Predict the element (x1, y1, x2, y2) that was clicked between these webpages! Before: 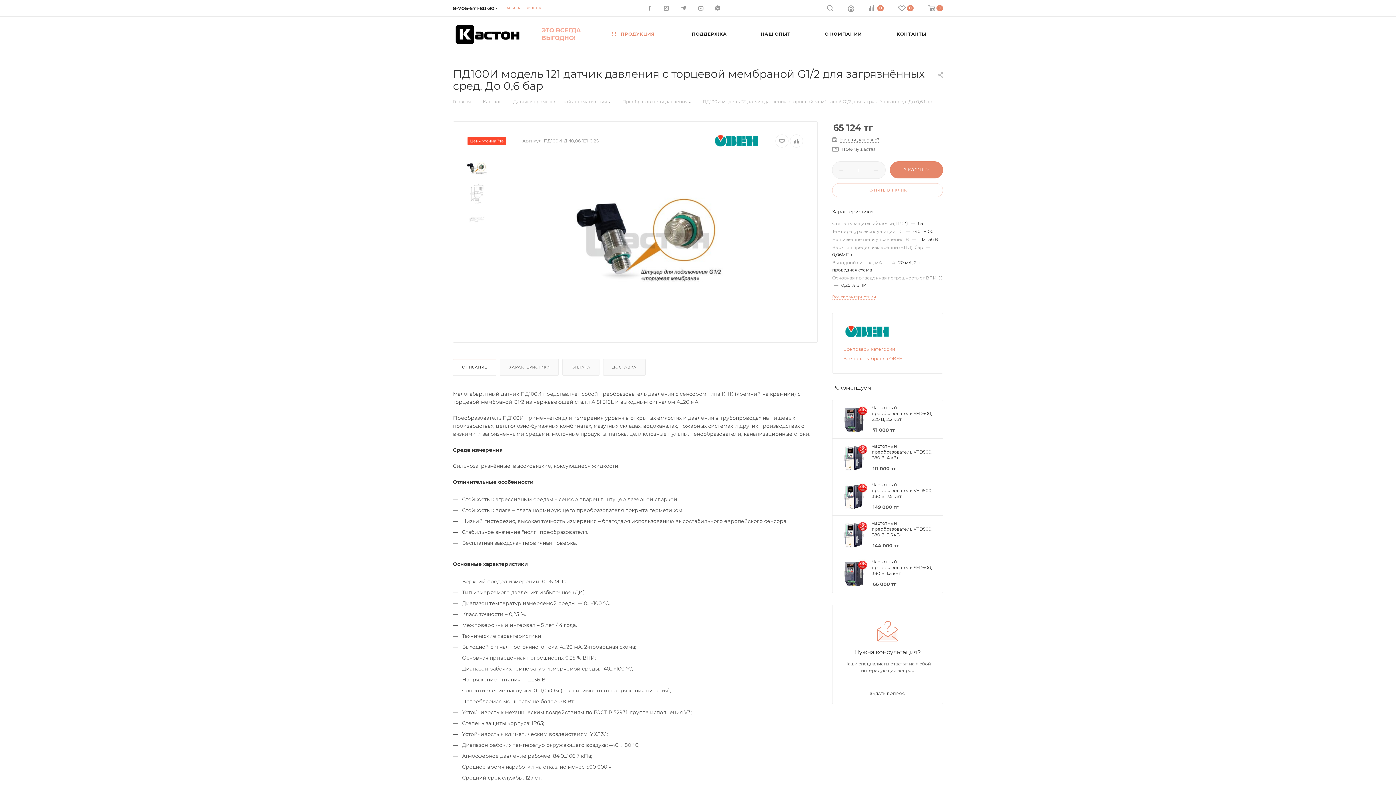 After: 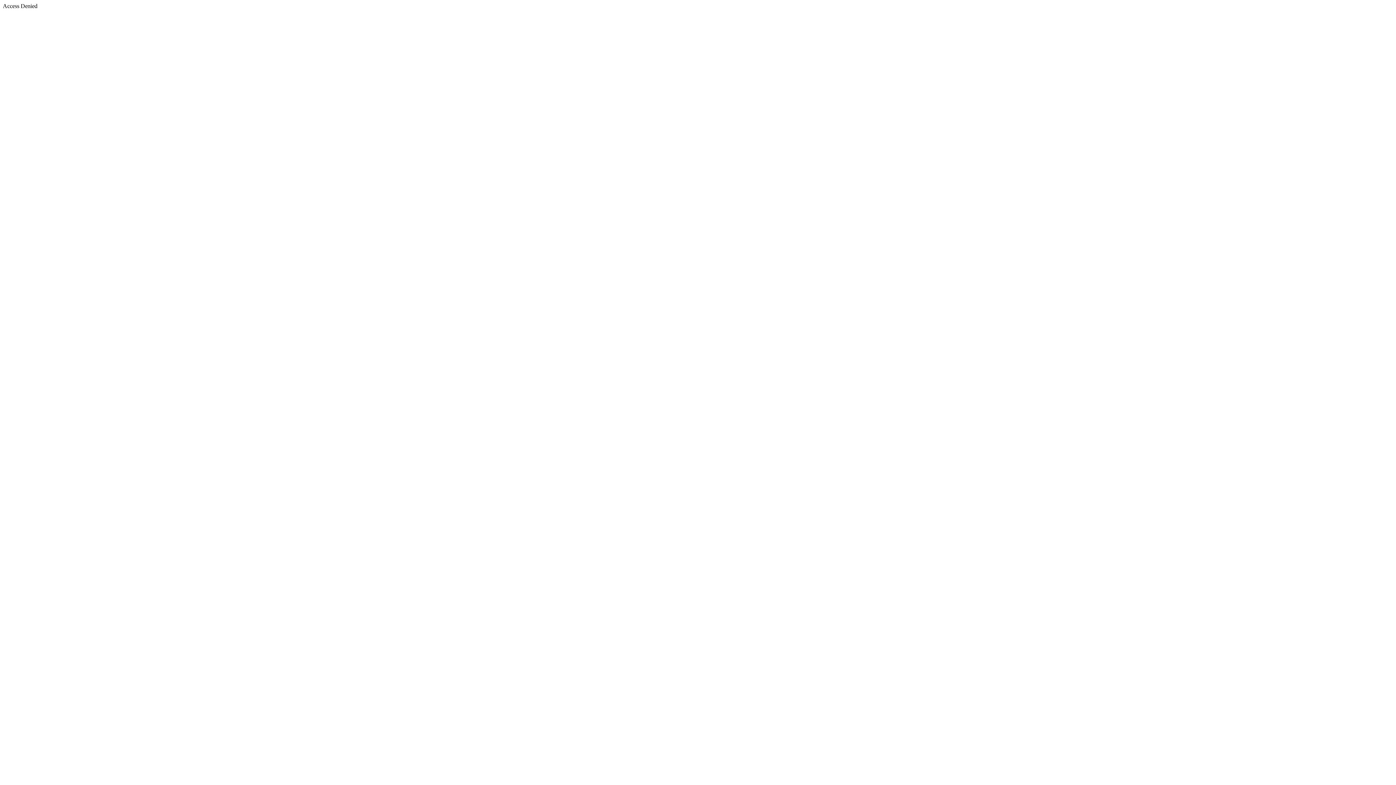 Action: bbox: (453, 19, 522, 49)